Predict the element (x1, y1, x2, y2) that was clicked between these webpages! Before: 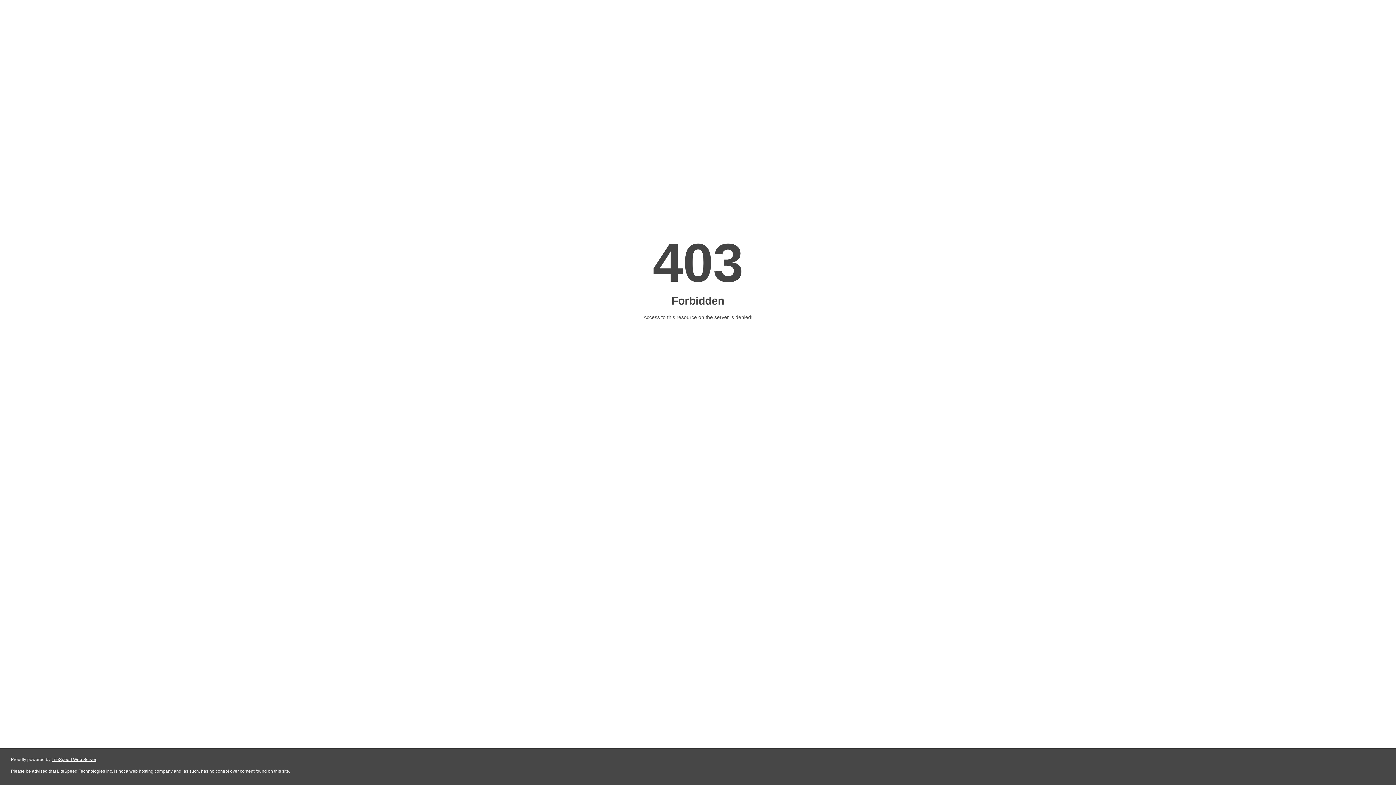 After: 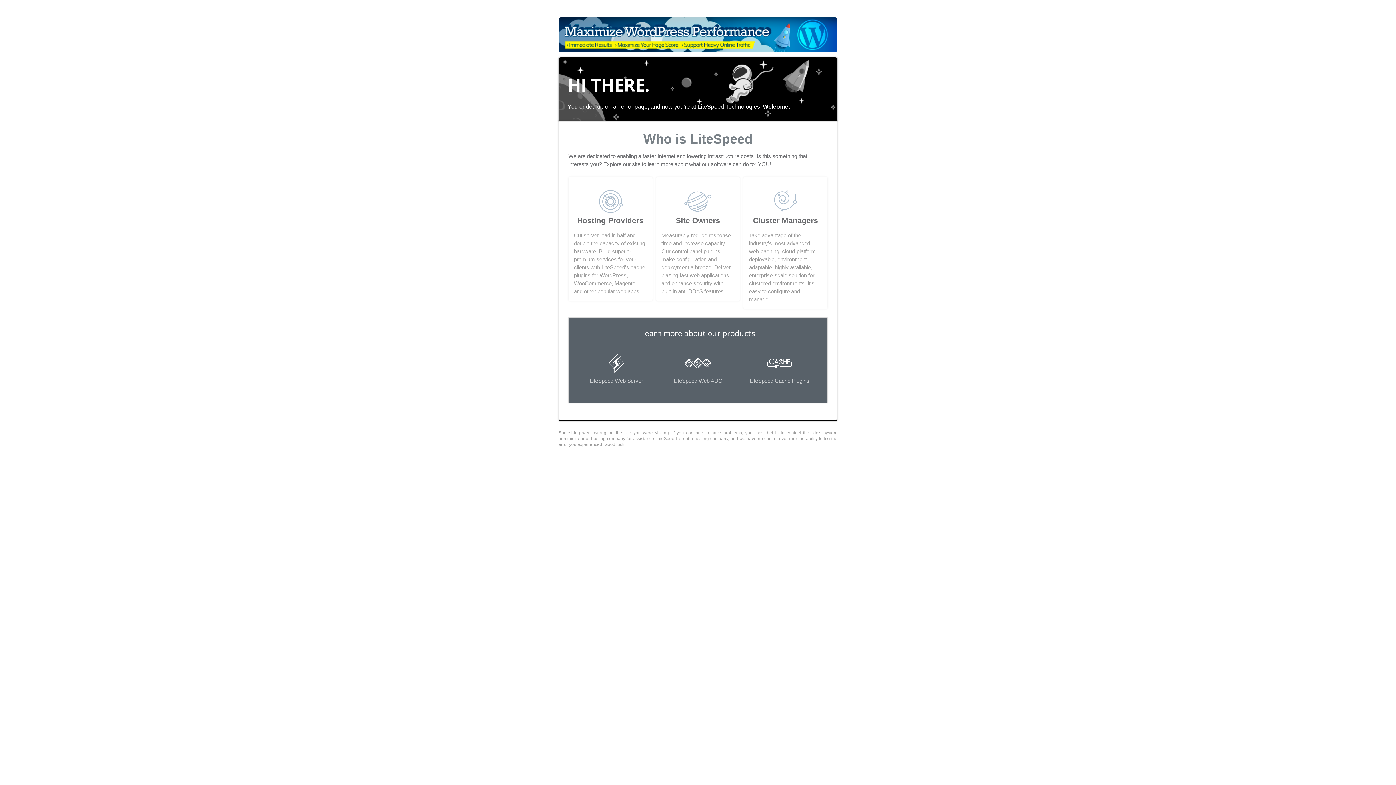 Action: bbox: (51, 757, 96, 762) label: LiteSpeed Web Server